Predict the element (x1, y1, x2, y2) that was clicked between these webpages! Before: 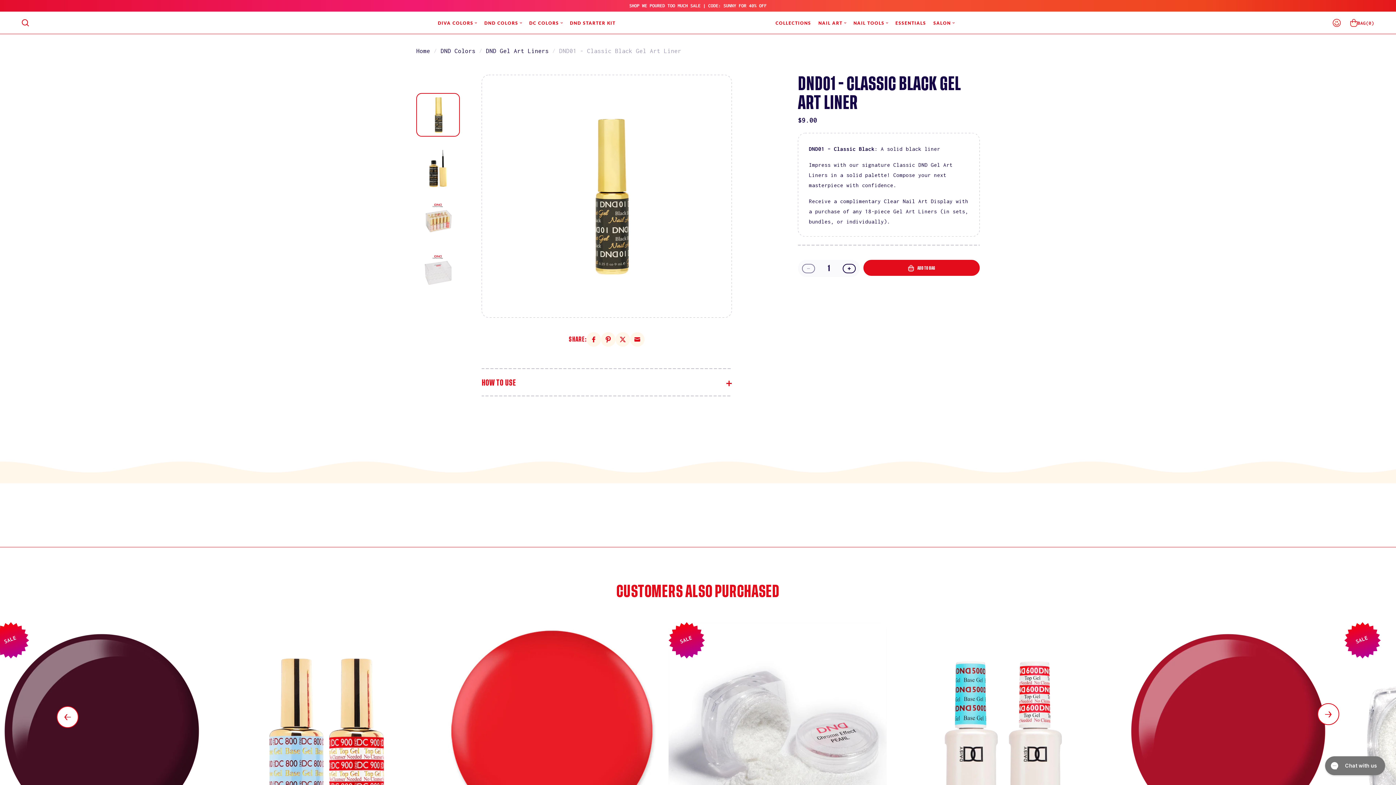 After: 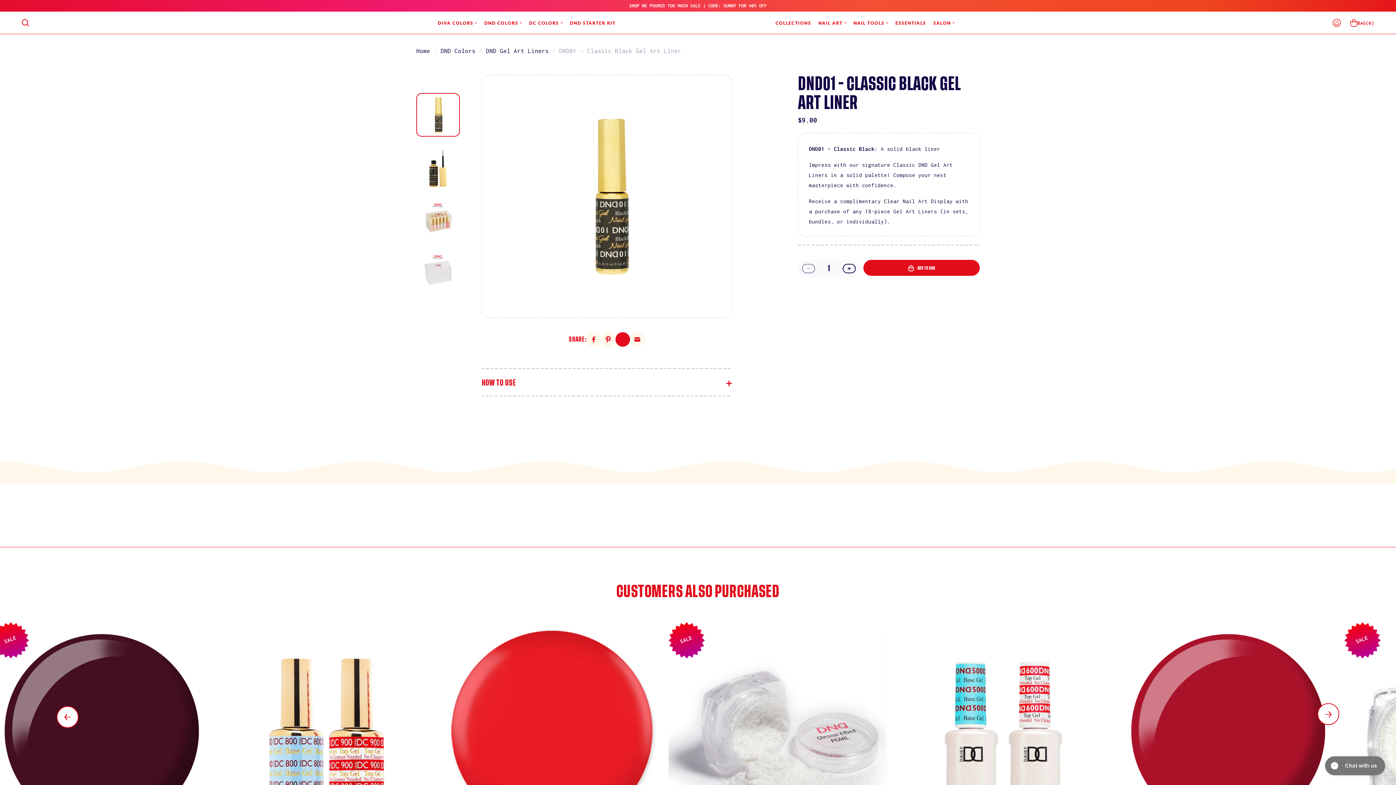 Action: bbox: (615, 332, 630, 346) label: Share on Twitter